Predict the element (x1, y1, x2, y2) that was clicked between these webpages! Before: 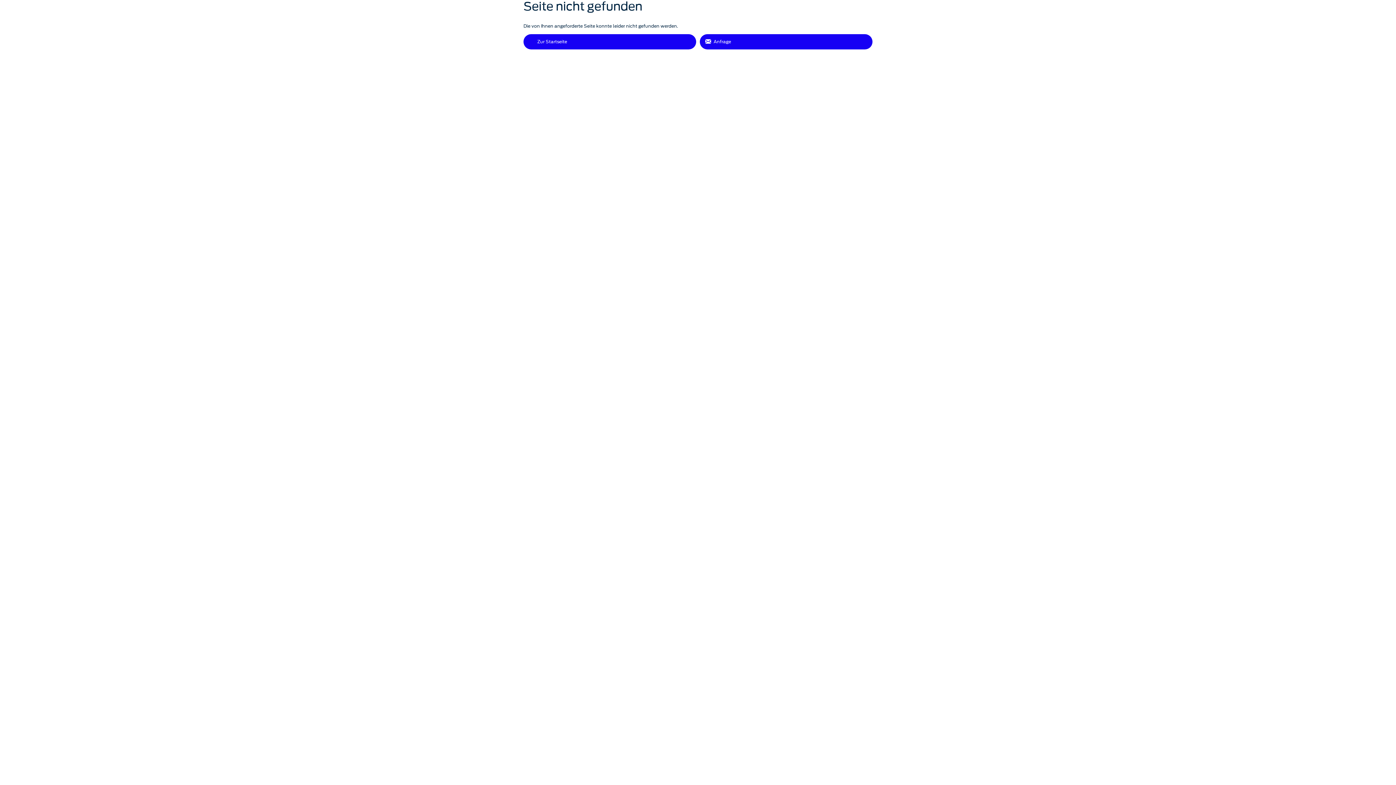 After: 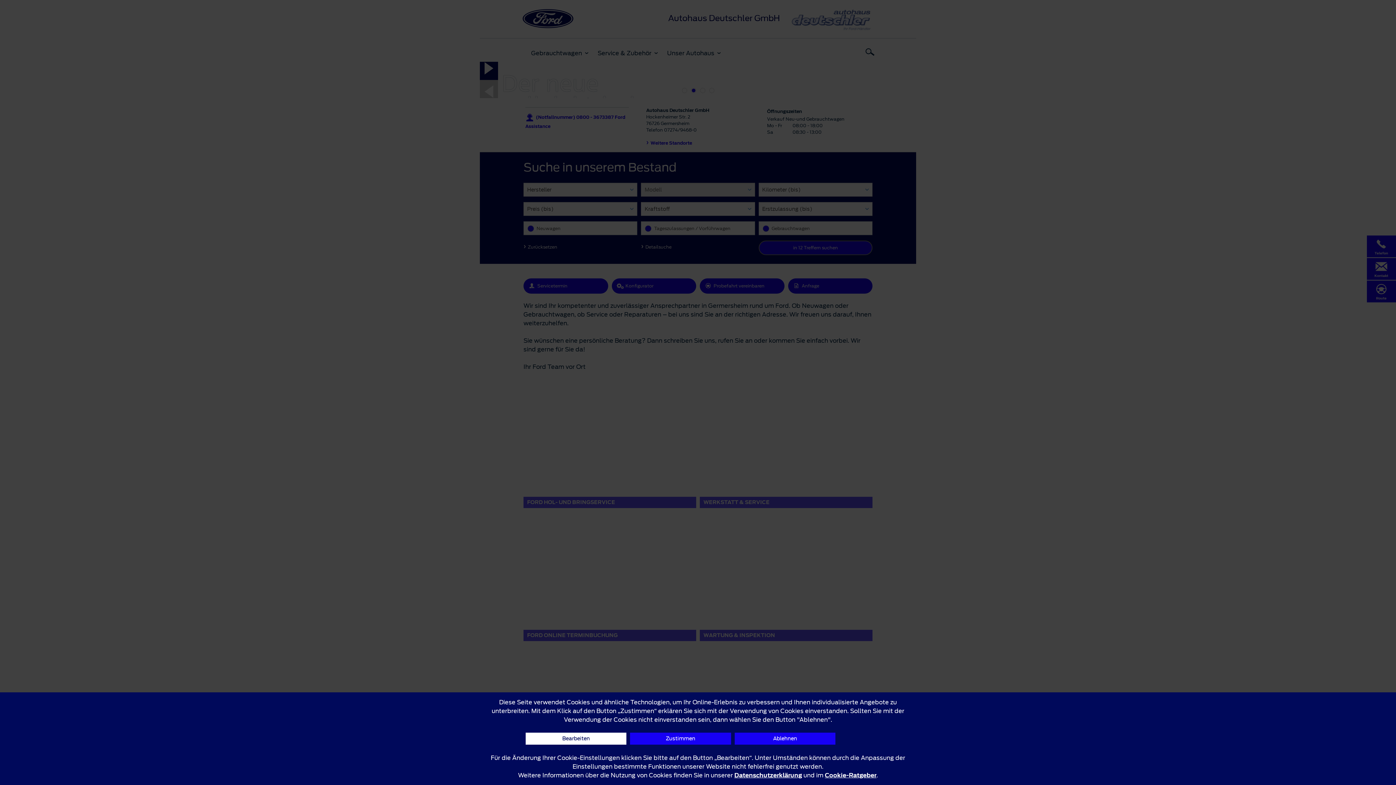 Action: label: Zur Startseite bbox: (523, 34, 696, 49)